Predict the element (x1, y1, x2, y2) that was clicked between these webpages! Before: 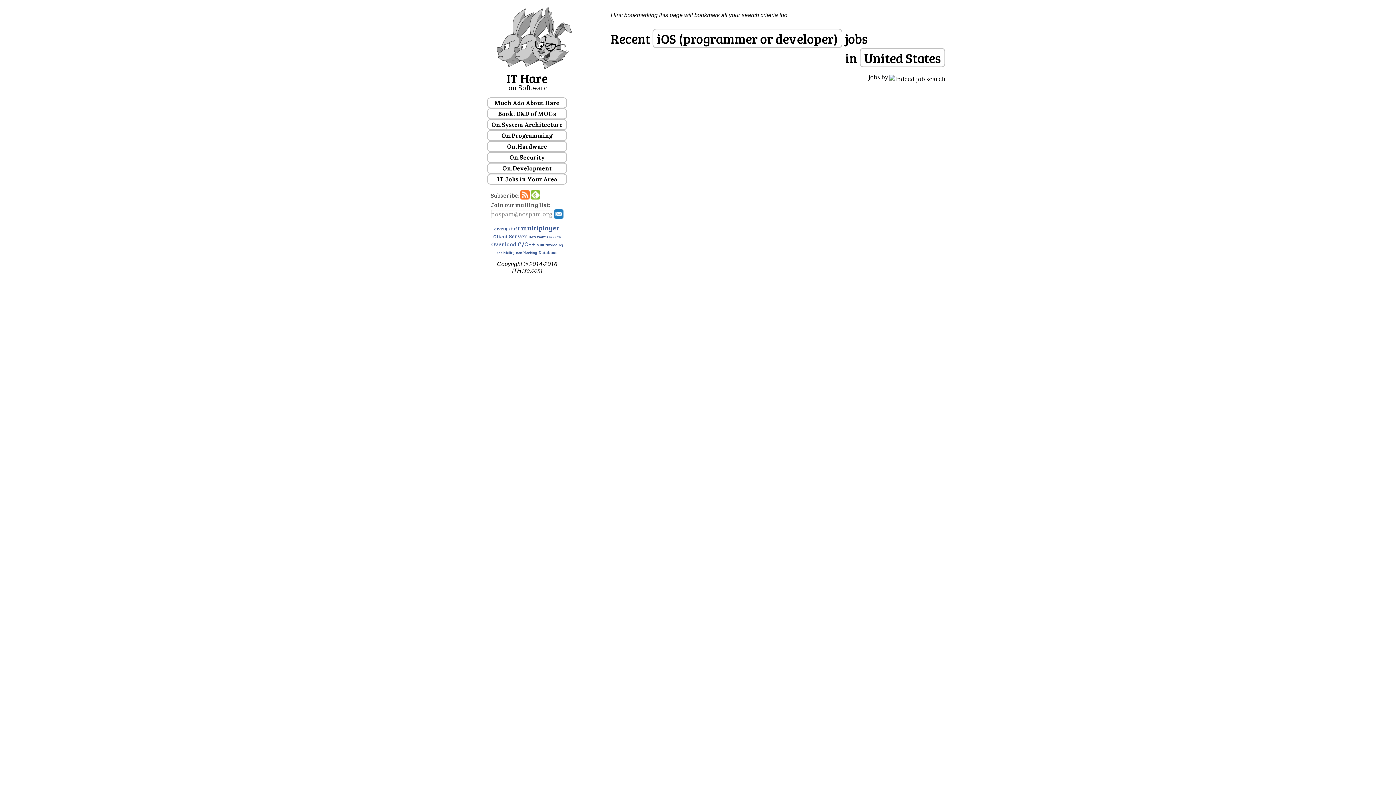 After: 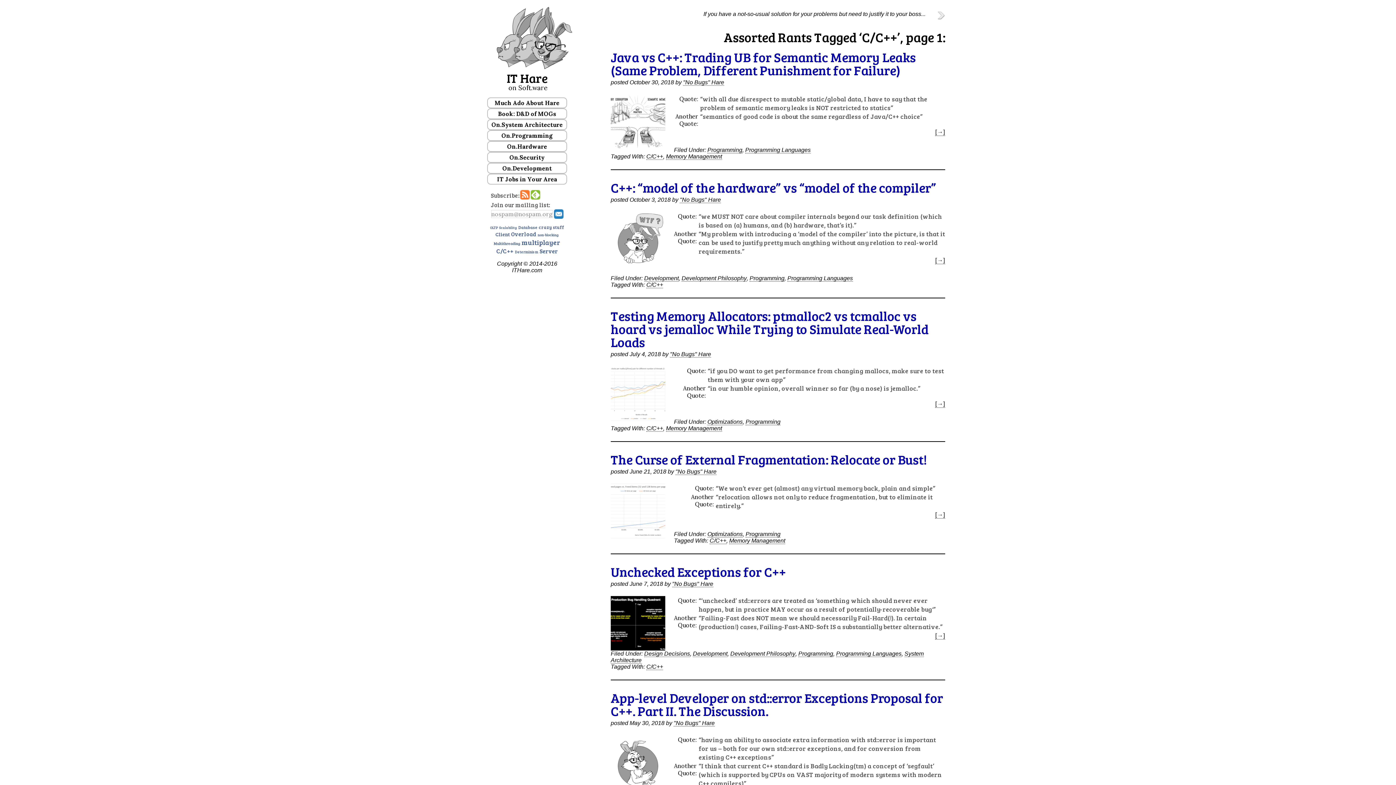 Action: label: C/C++ (52 items) bbox: (518, 239, 535, 248)